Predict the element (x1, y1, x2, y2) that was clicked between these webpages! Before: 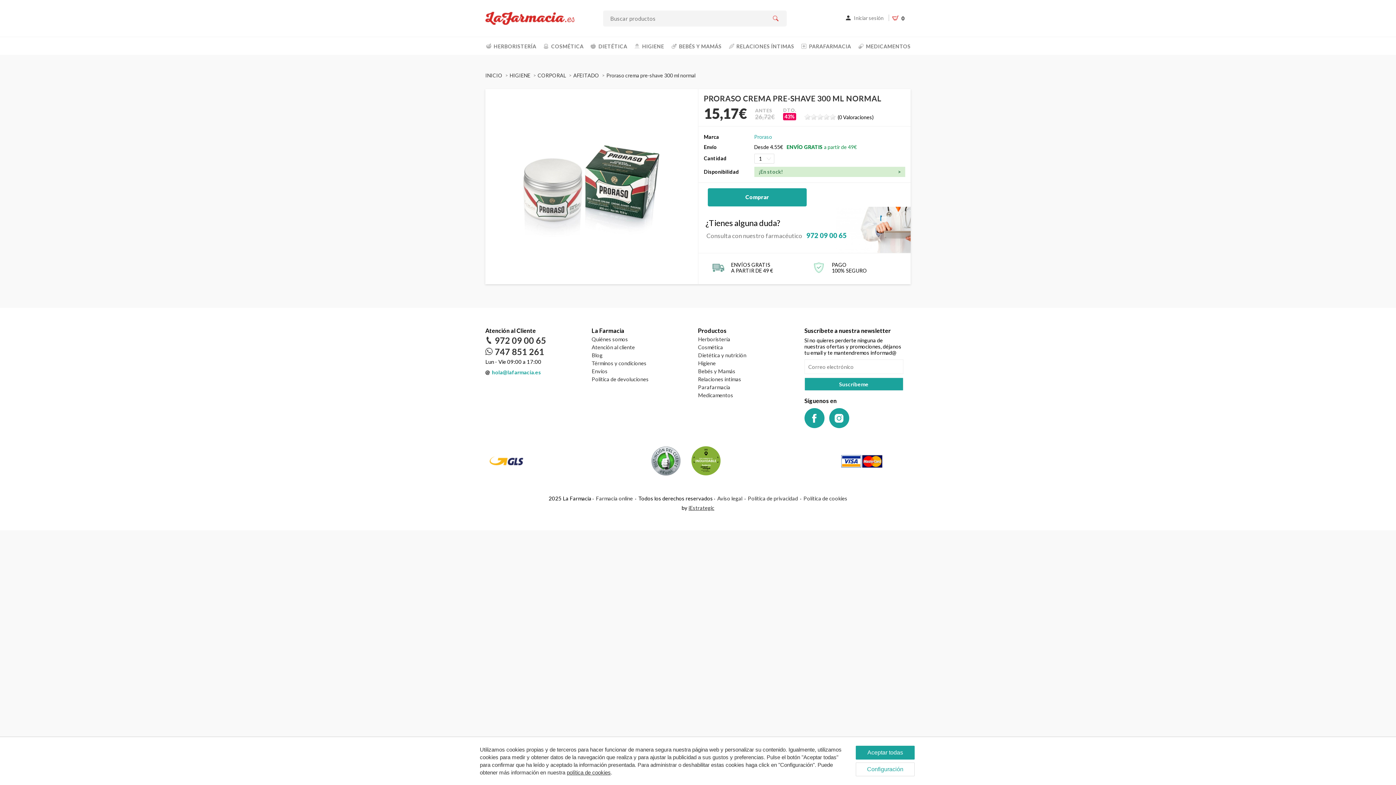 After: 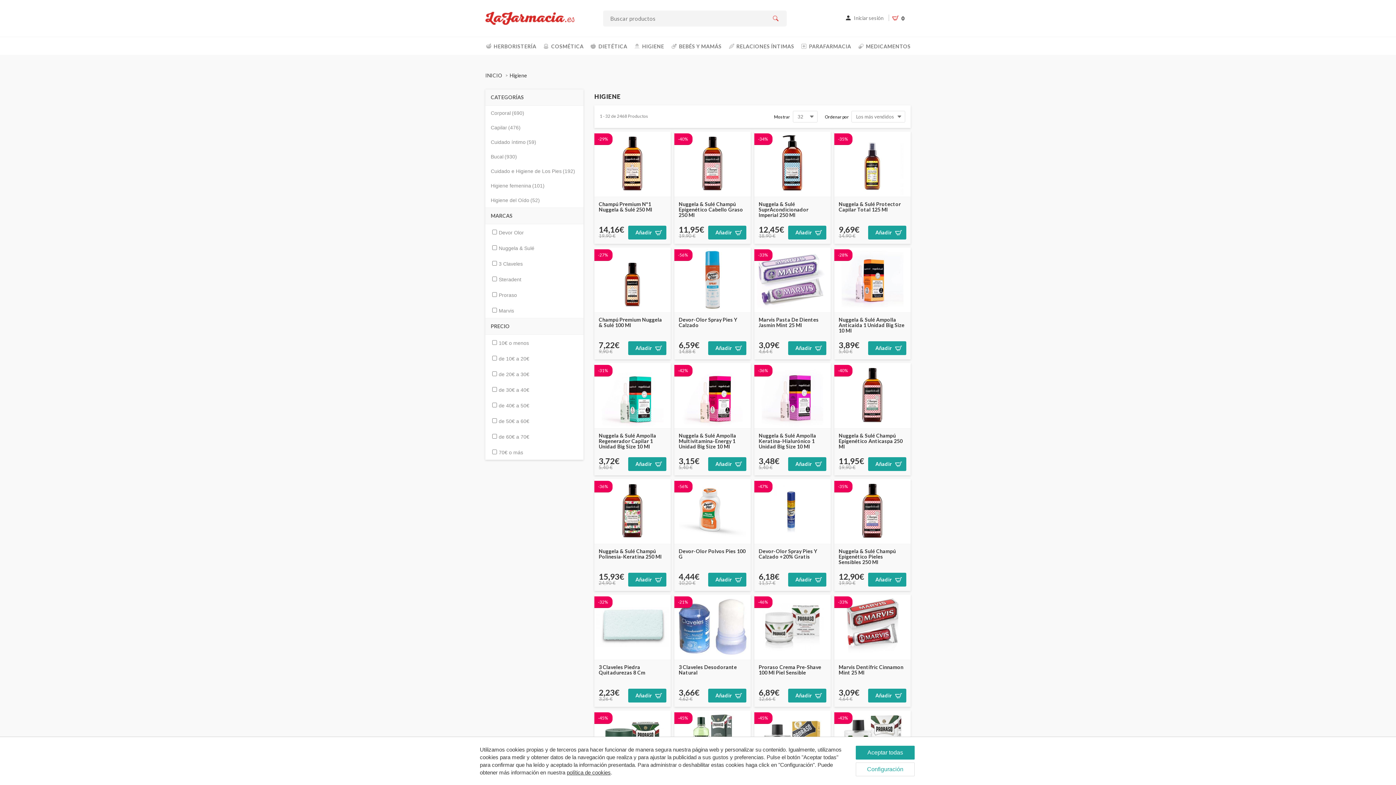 Action: label: HIGIENE bbox: (509, 72, 530, 78)